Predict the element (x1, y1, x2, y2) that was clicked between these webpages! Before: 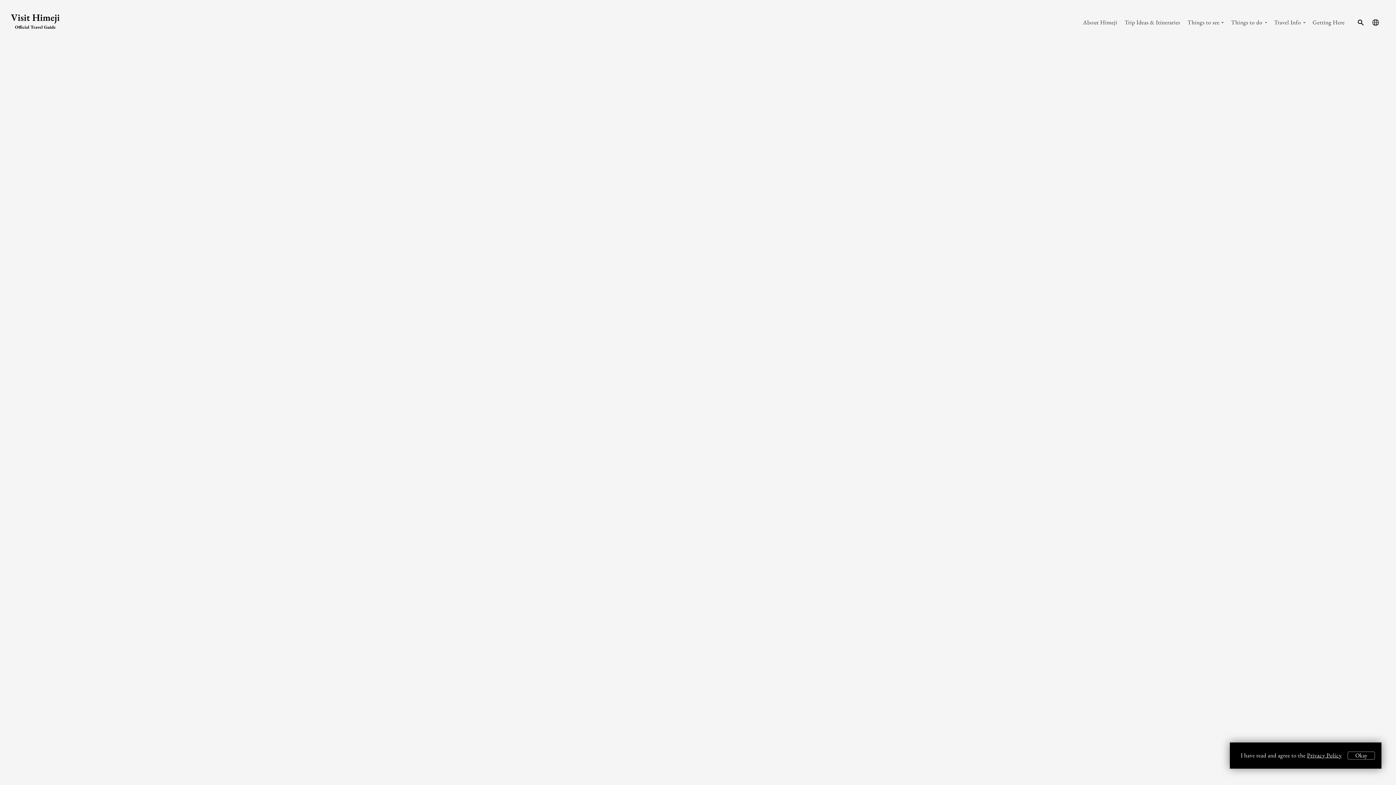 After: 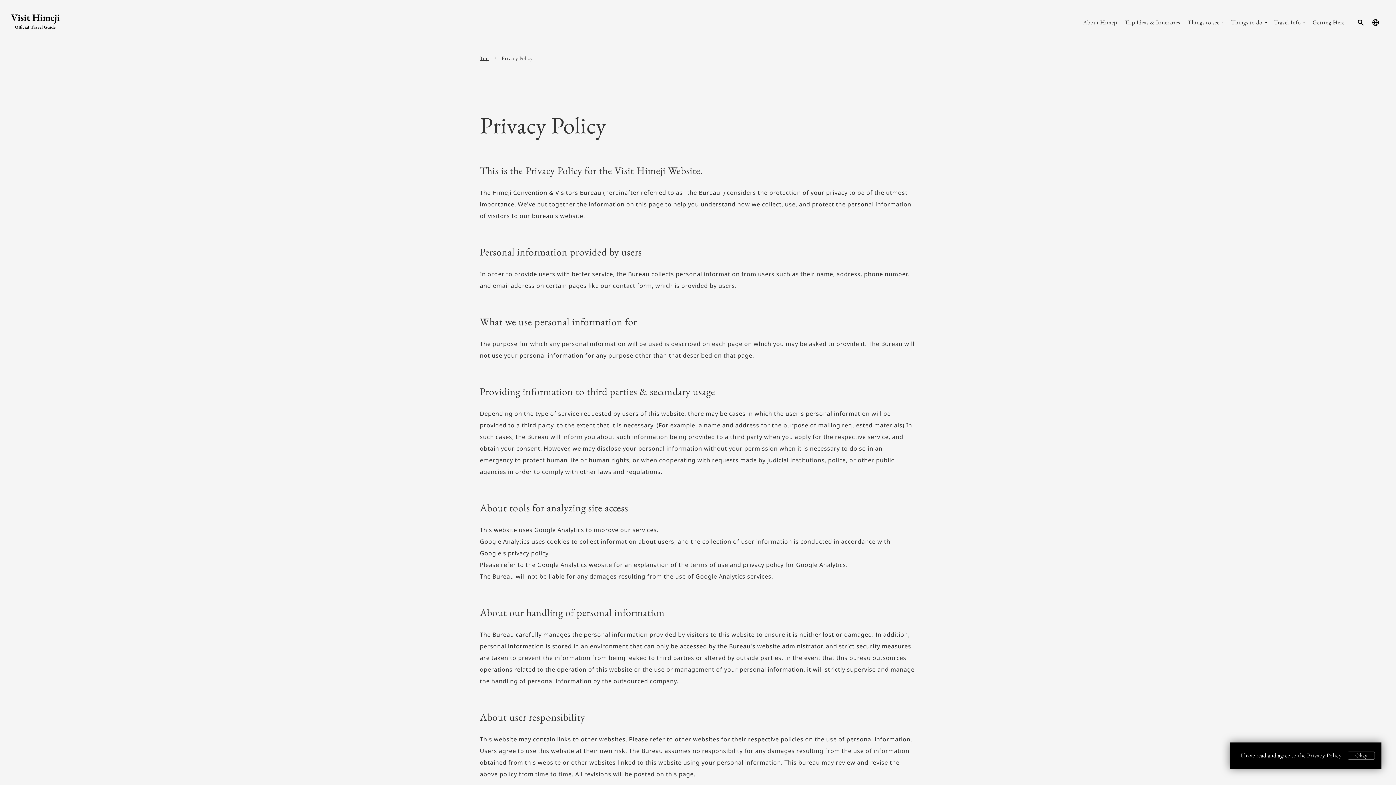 Action: bbox: (1307, 752, 1342, 759) label: Privacy Policy